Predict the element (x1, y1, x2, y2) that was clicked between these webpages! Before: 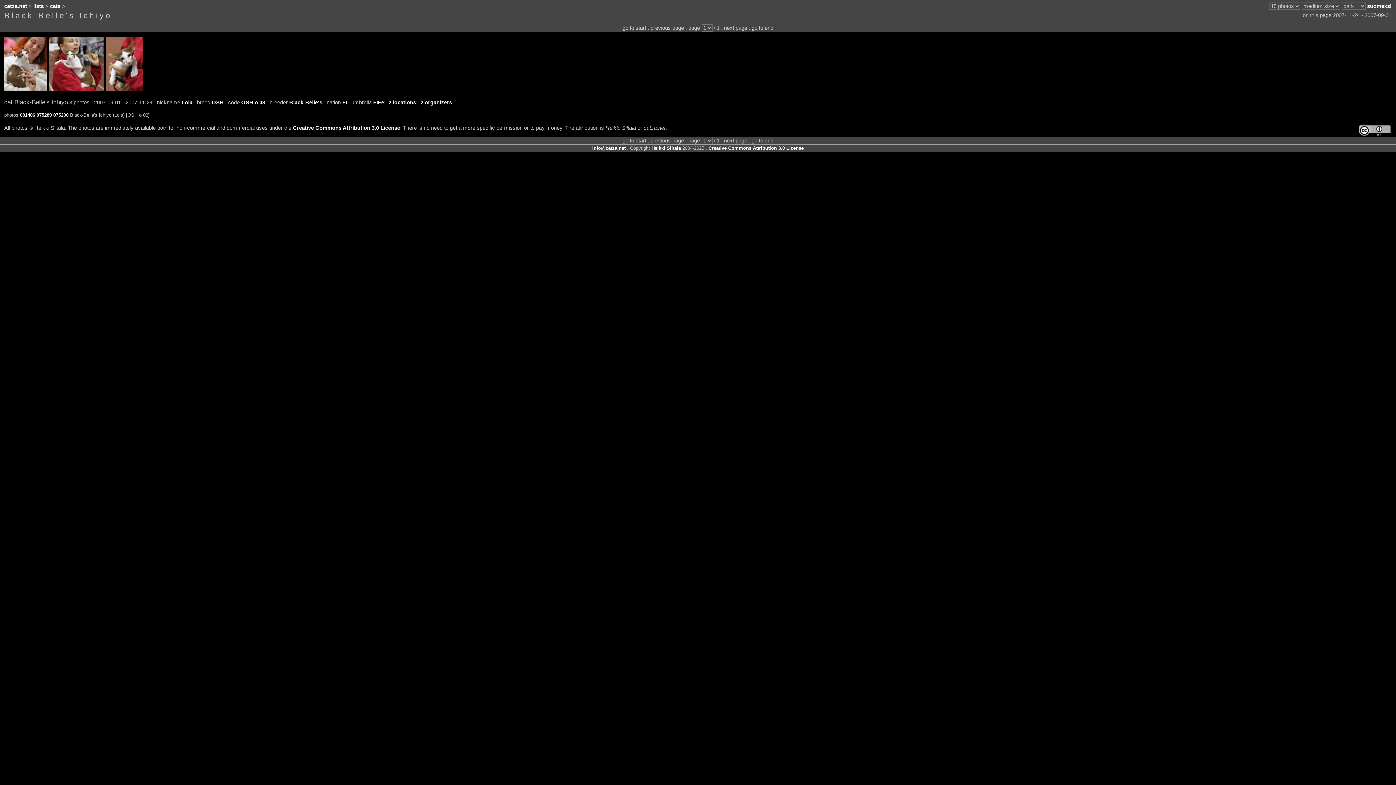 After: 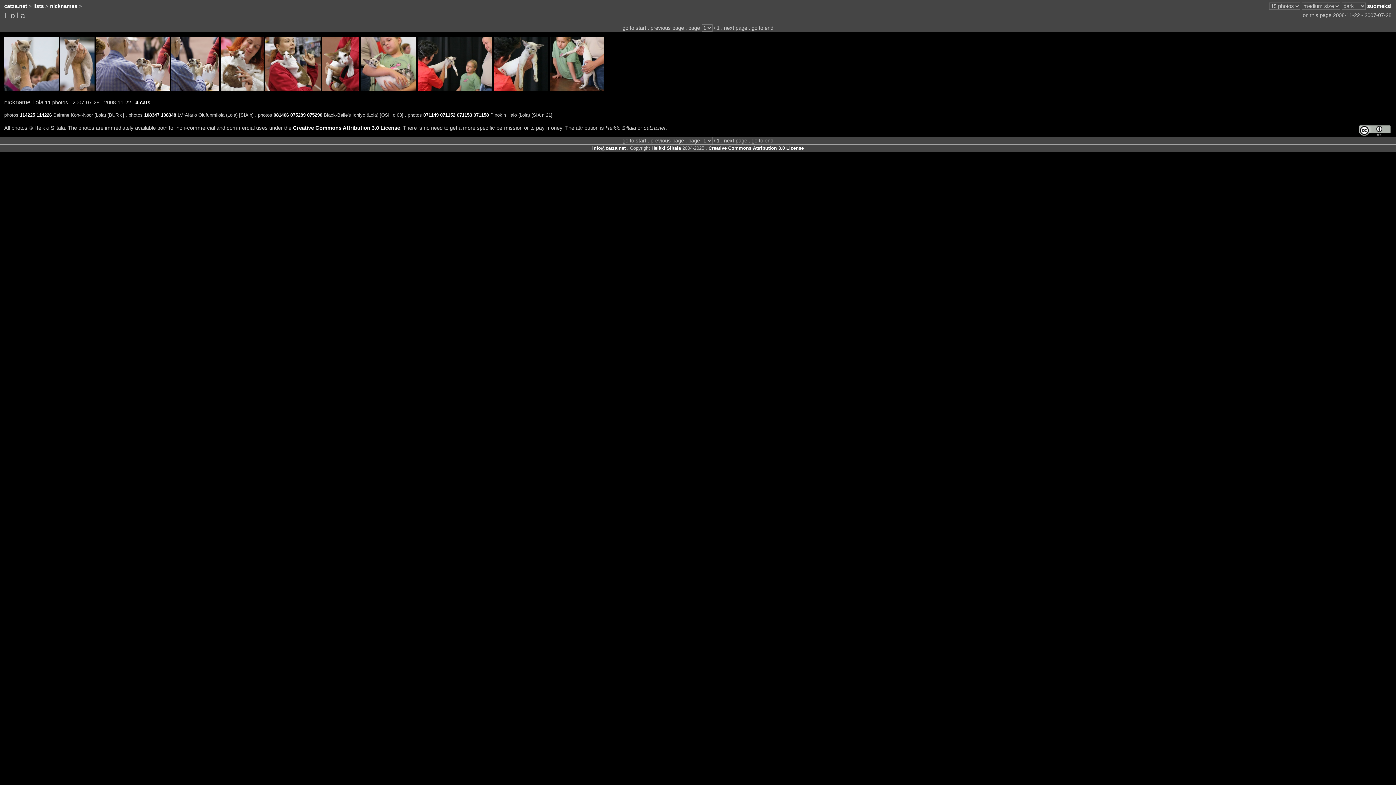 Action: label: Lola bbox: (181, 99, 192, 105)